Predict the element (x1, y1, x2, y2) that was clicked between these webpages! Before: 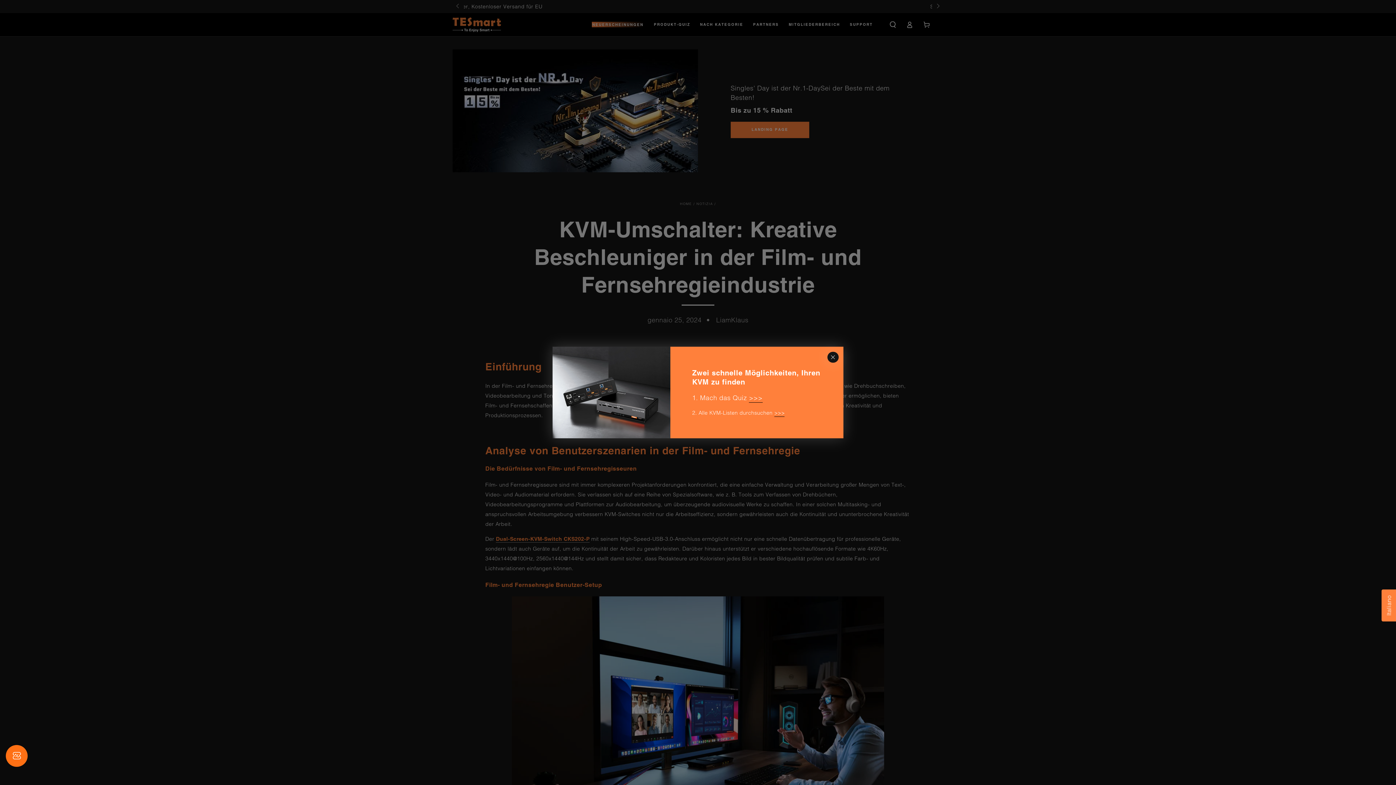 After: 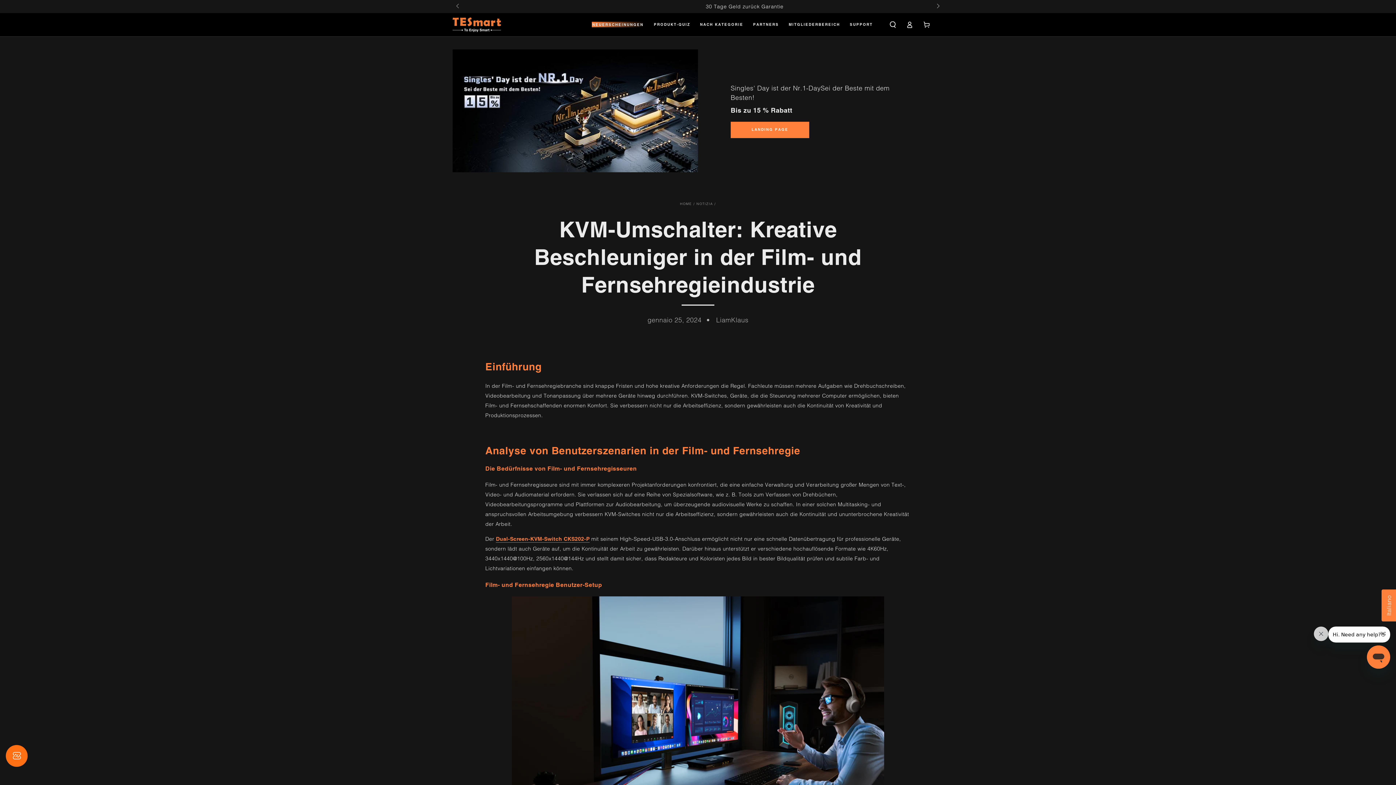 Action: bbox: (763, 352, 777, 365) label: Chiudere